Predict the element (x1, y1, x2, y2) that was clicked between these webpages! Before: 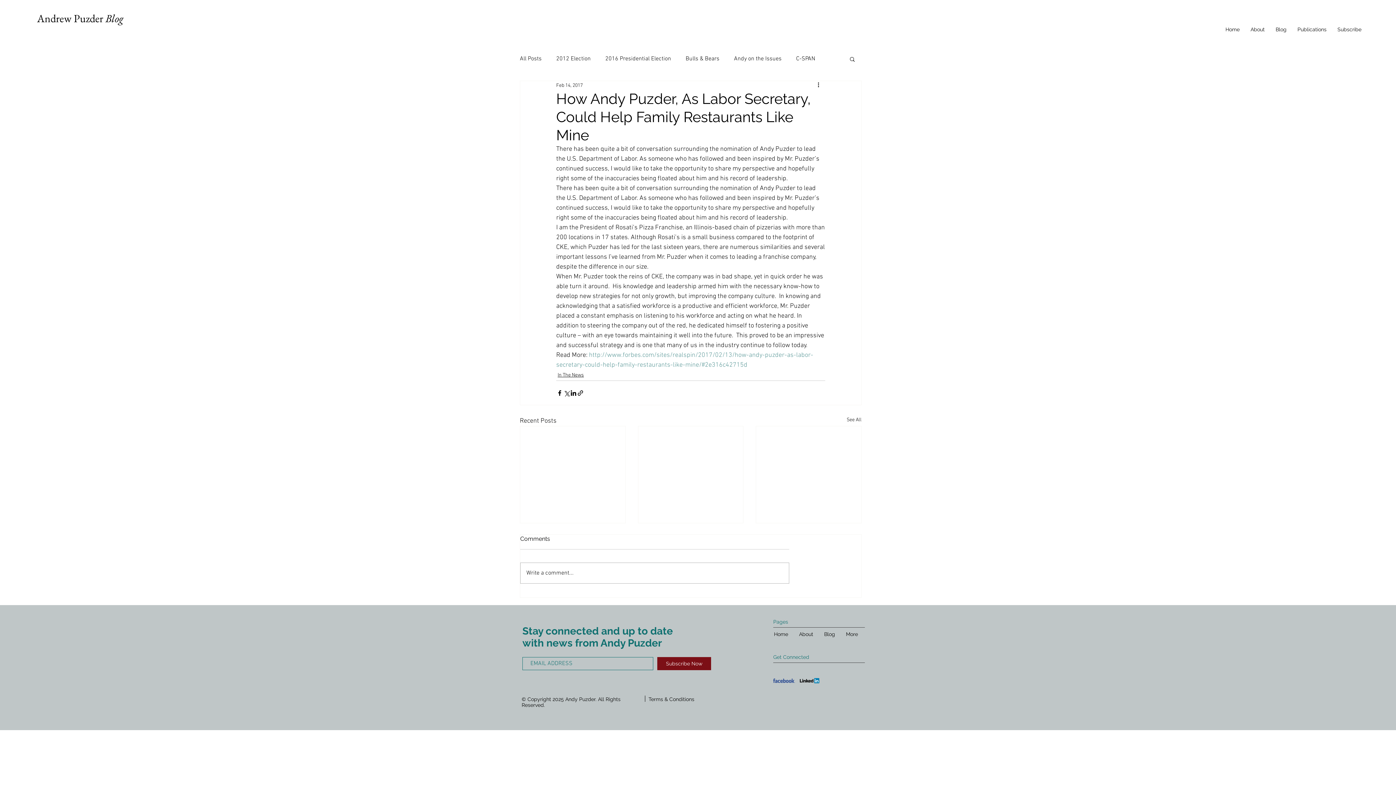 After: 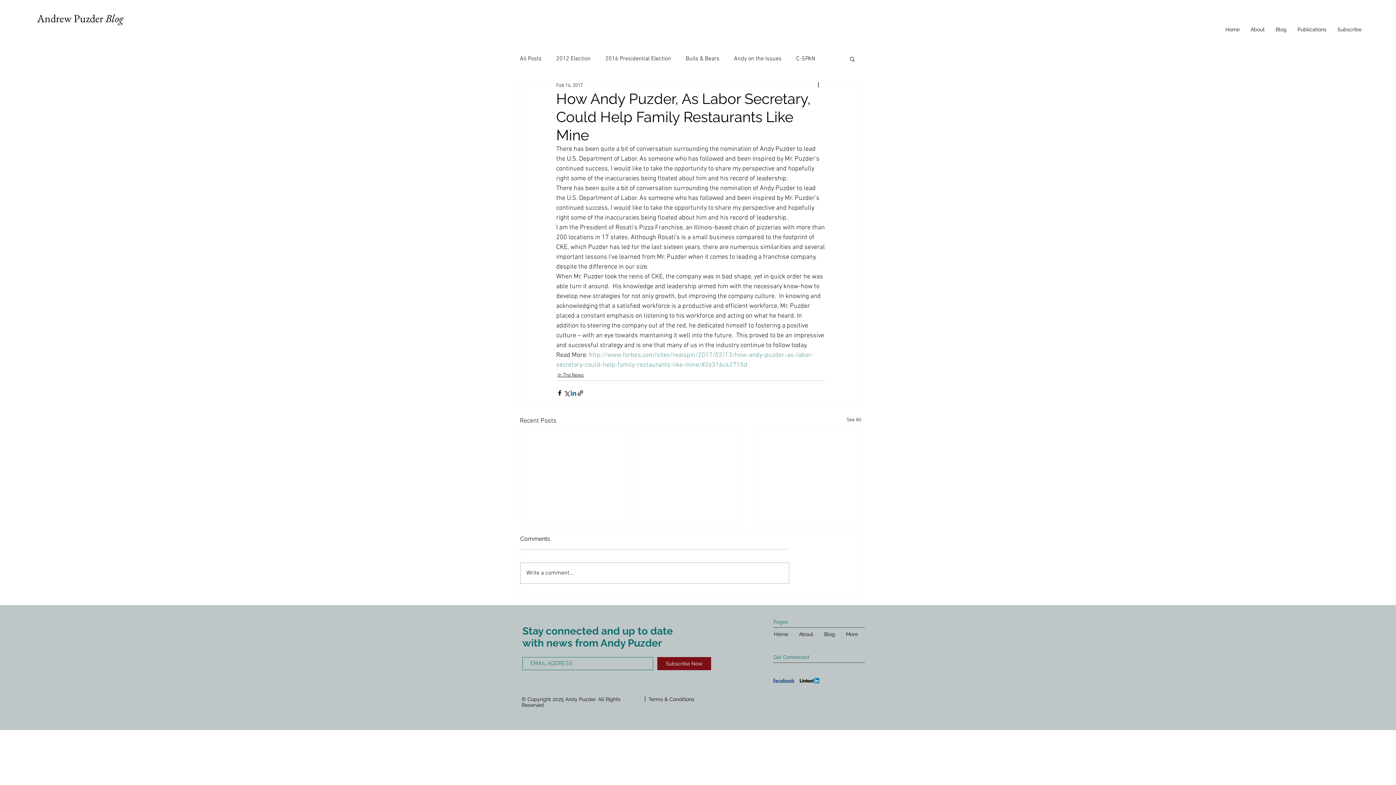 Action: bbox: (570, 389, 577, 396) label: Share via LinkedIn